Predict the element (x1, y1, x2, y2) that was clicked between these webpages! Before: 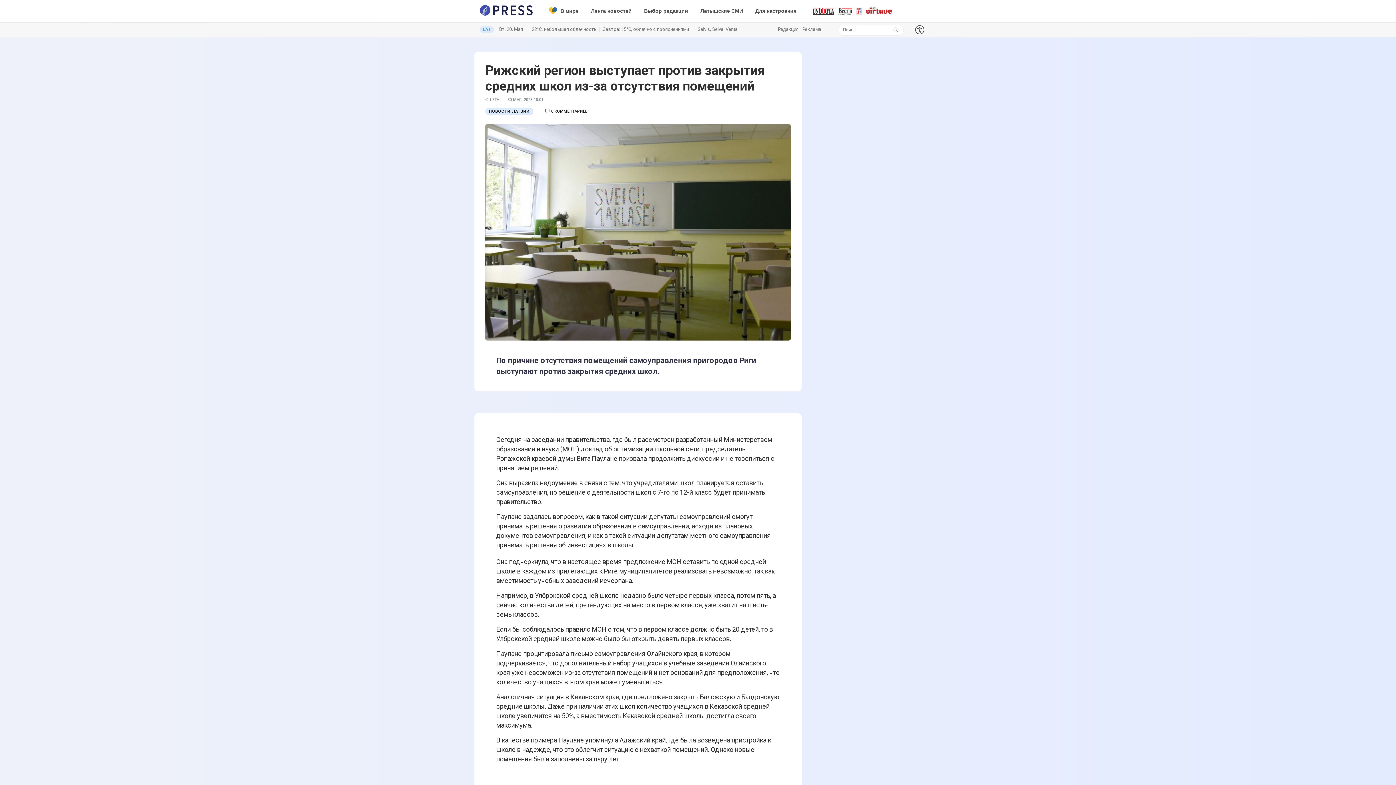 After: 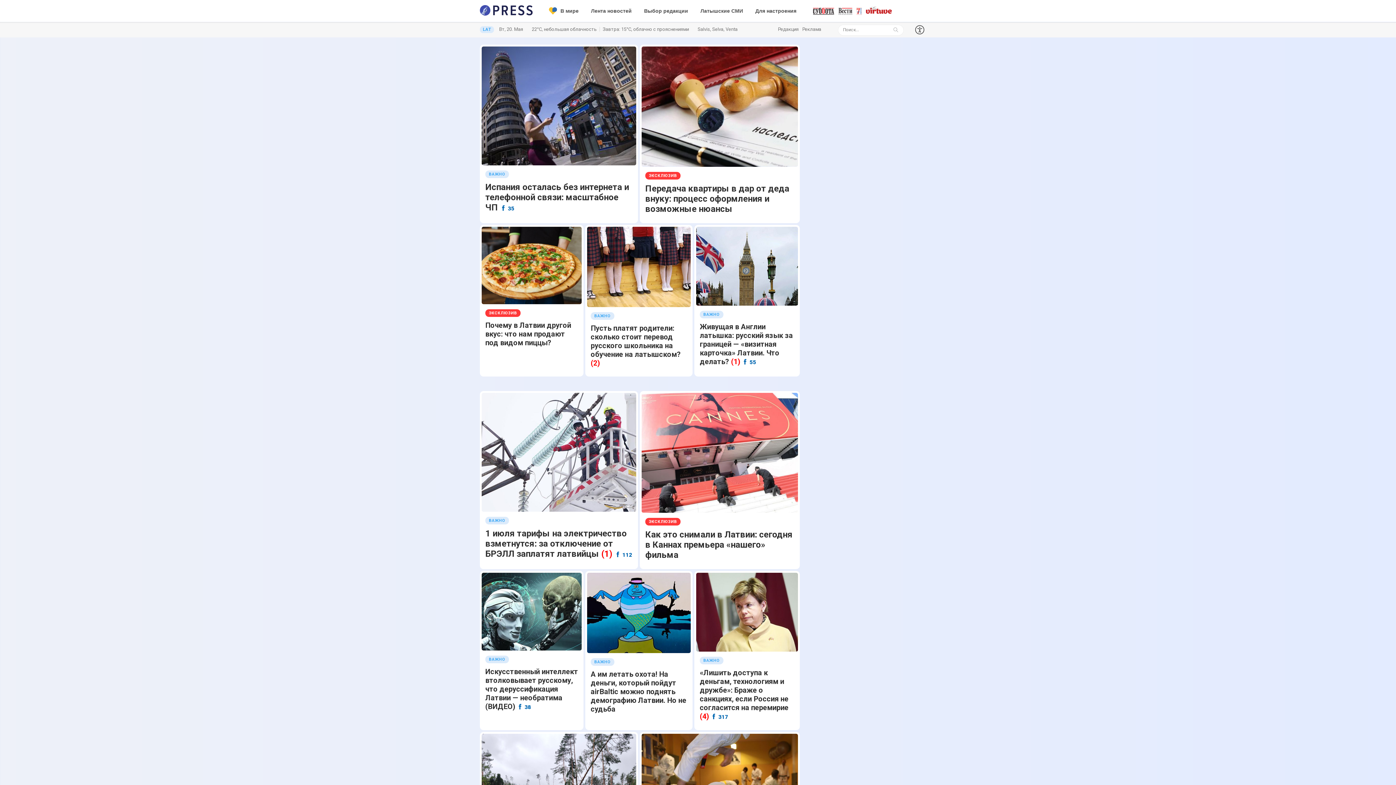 Action: bbox: (480, 7, 532, 14)